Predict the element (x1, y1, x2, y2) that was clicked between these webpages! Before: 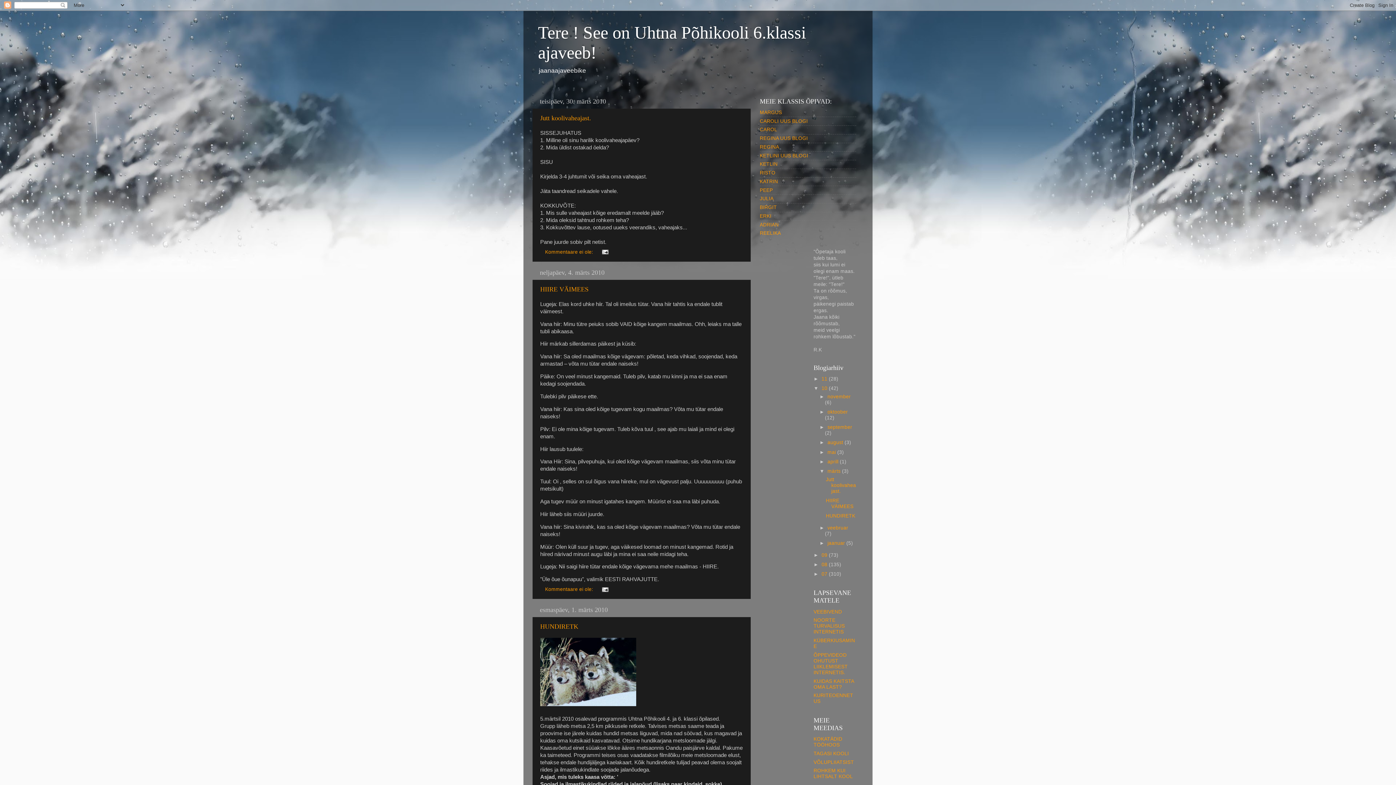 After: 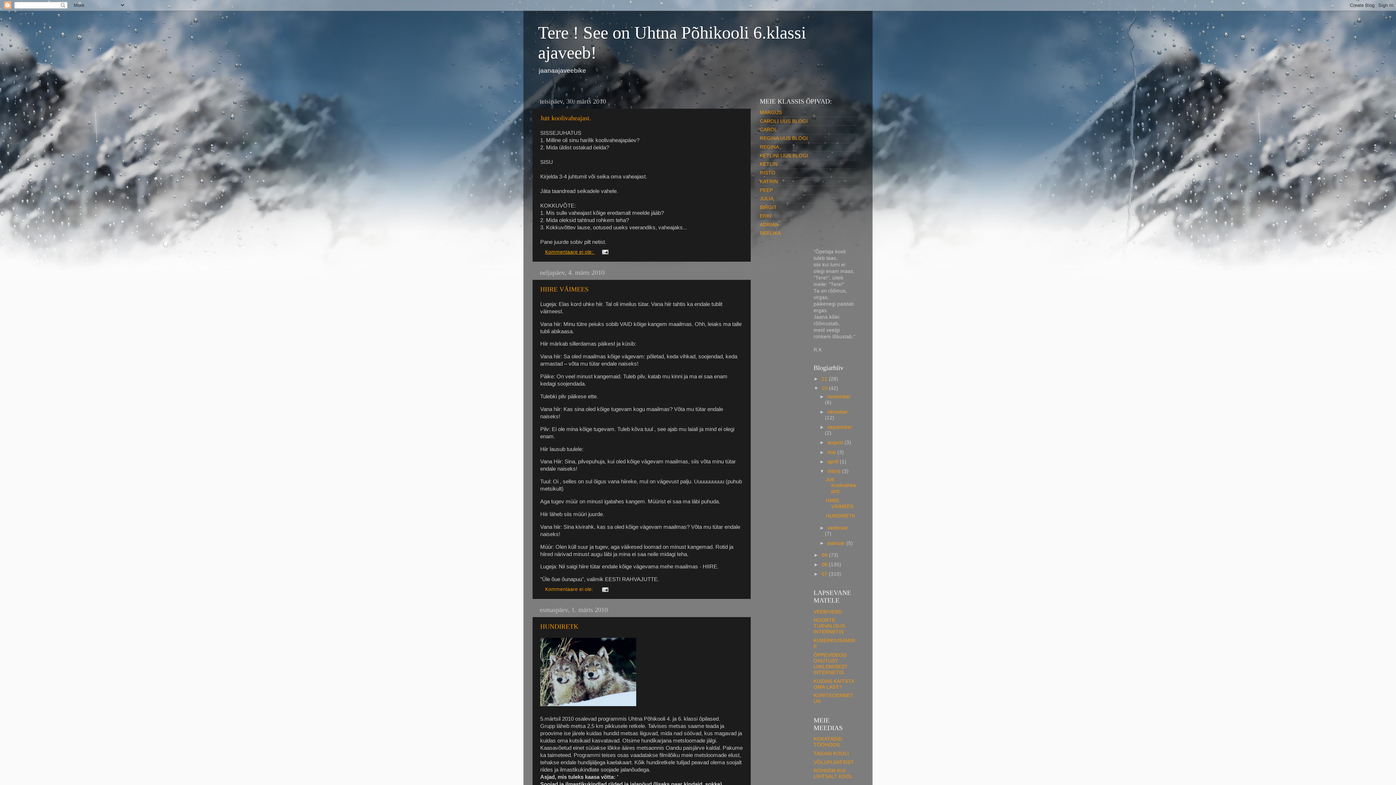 Action: bbox: (545, 249, 594, 254) label: Kommentaare ei ole: 